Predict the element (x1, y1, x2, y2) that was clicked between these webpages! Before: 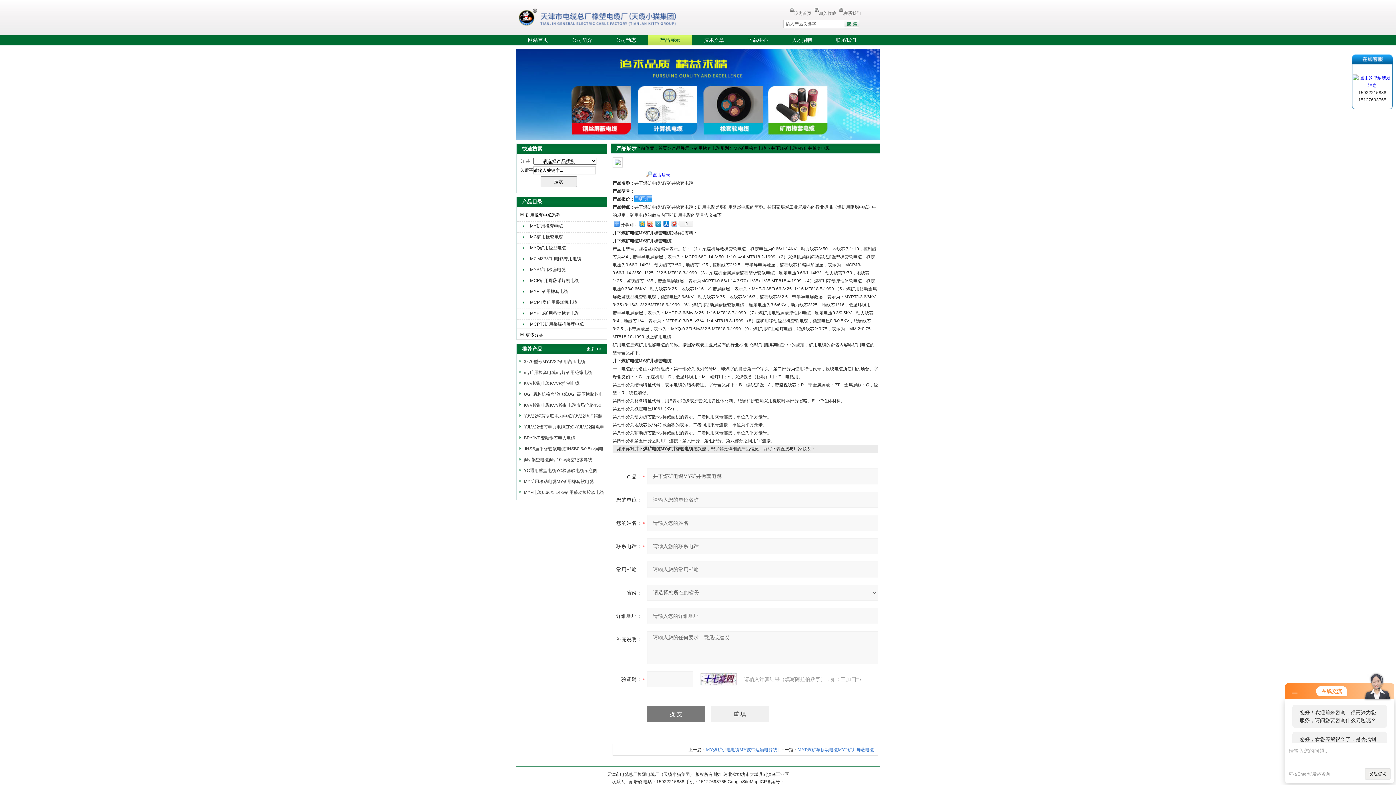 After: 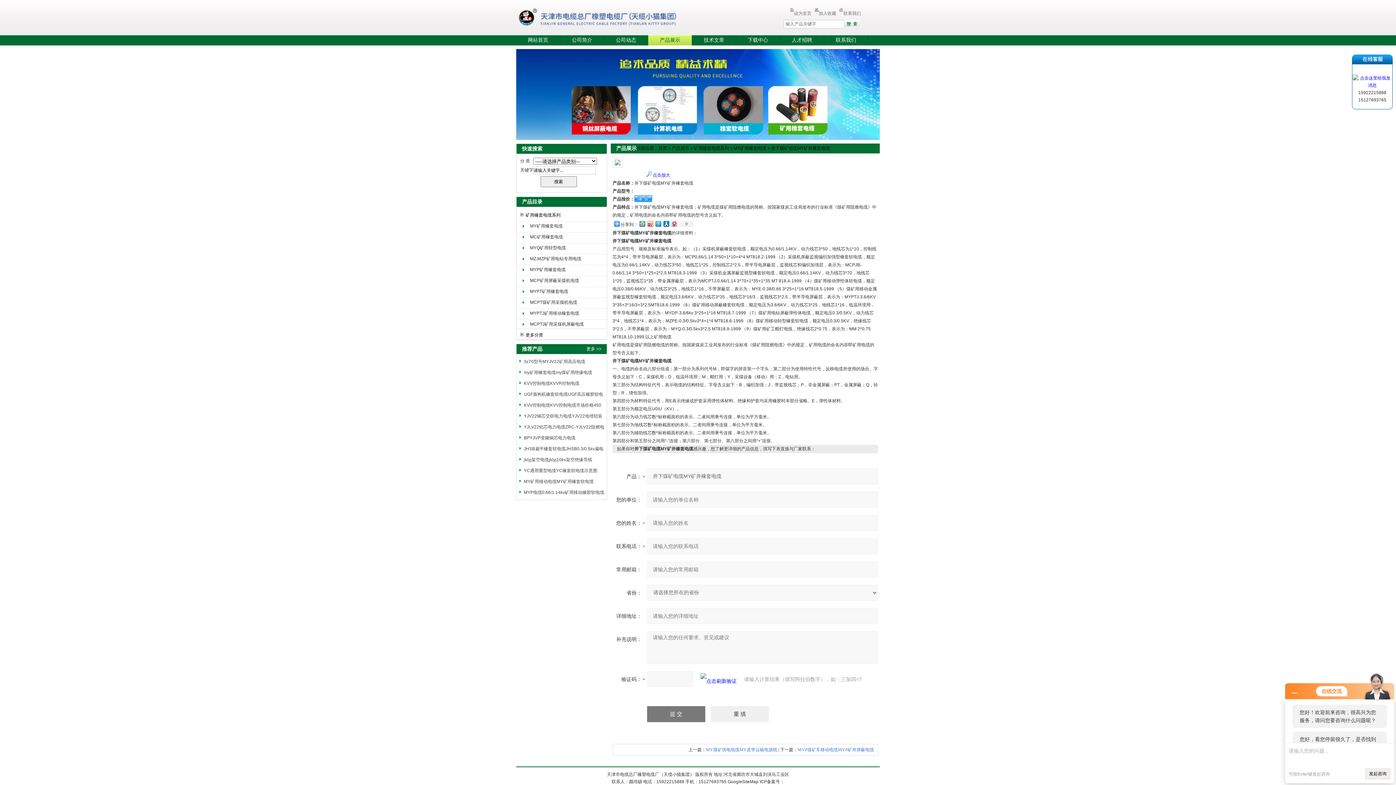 Action: bbox: (700, 673, 744, 685)